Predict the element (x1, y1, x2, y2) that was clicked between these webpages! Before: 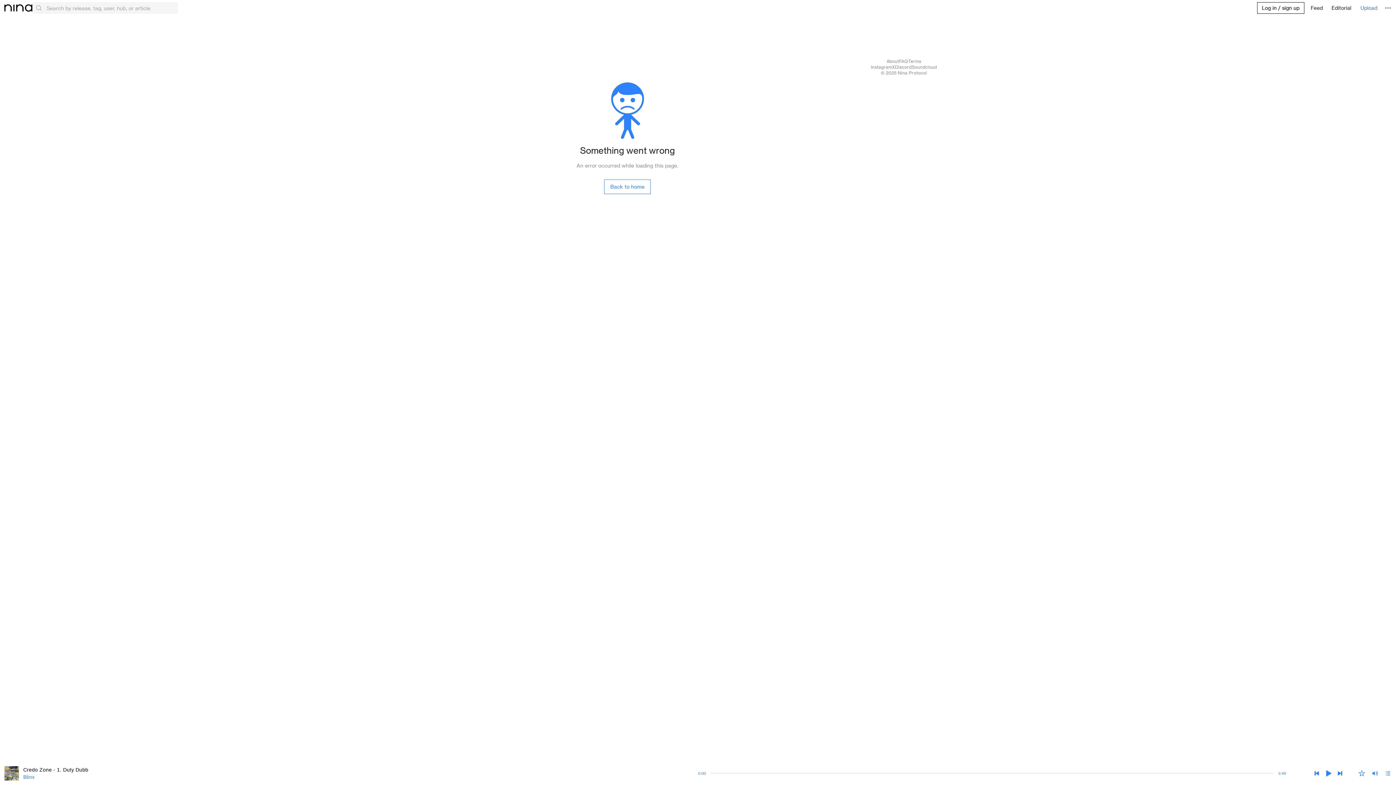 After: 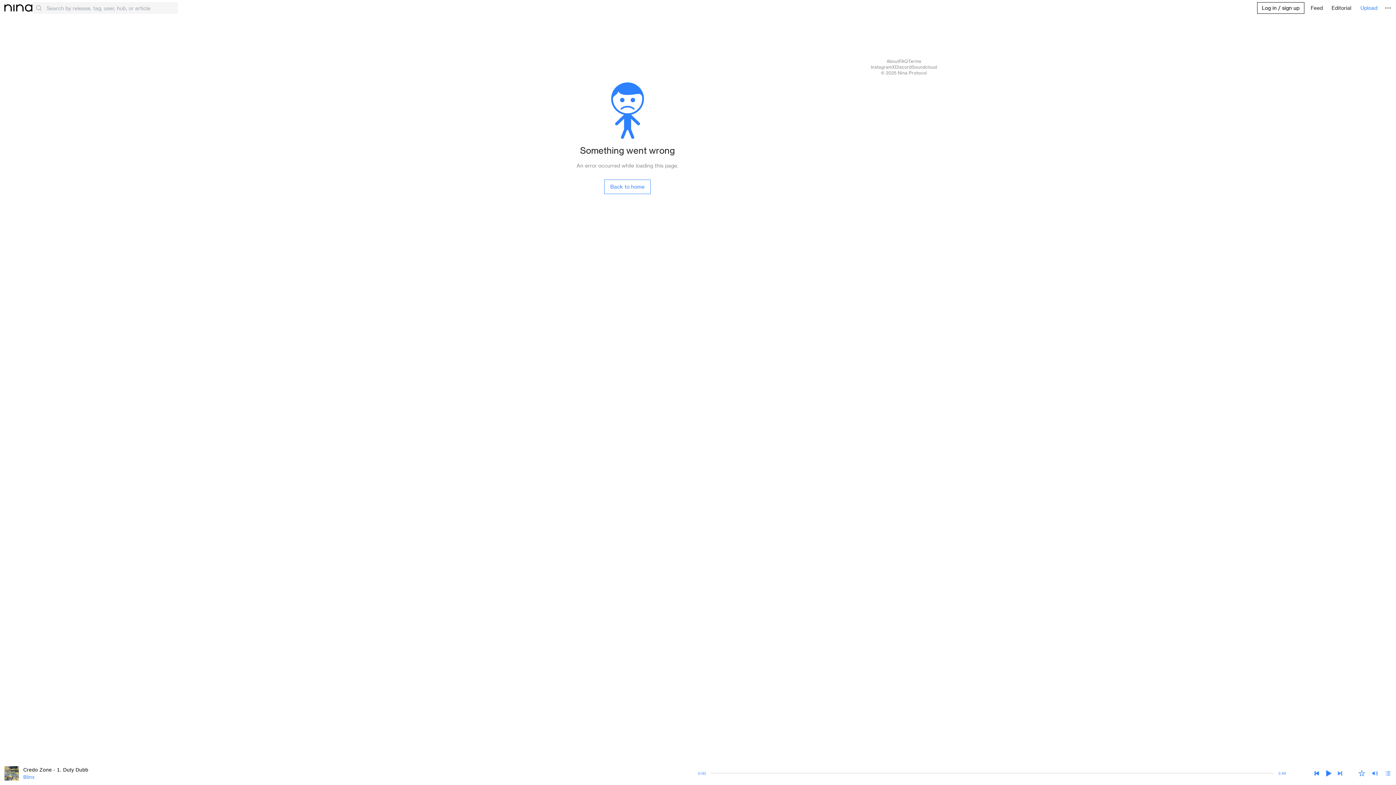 Action: bbox: (1336, 768, 1344, 778)